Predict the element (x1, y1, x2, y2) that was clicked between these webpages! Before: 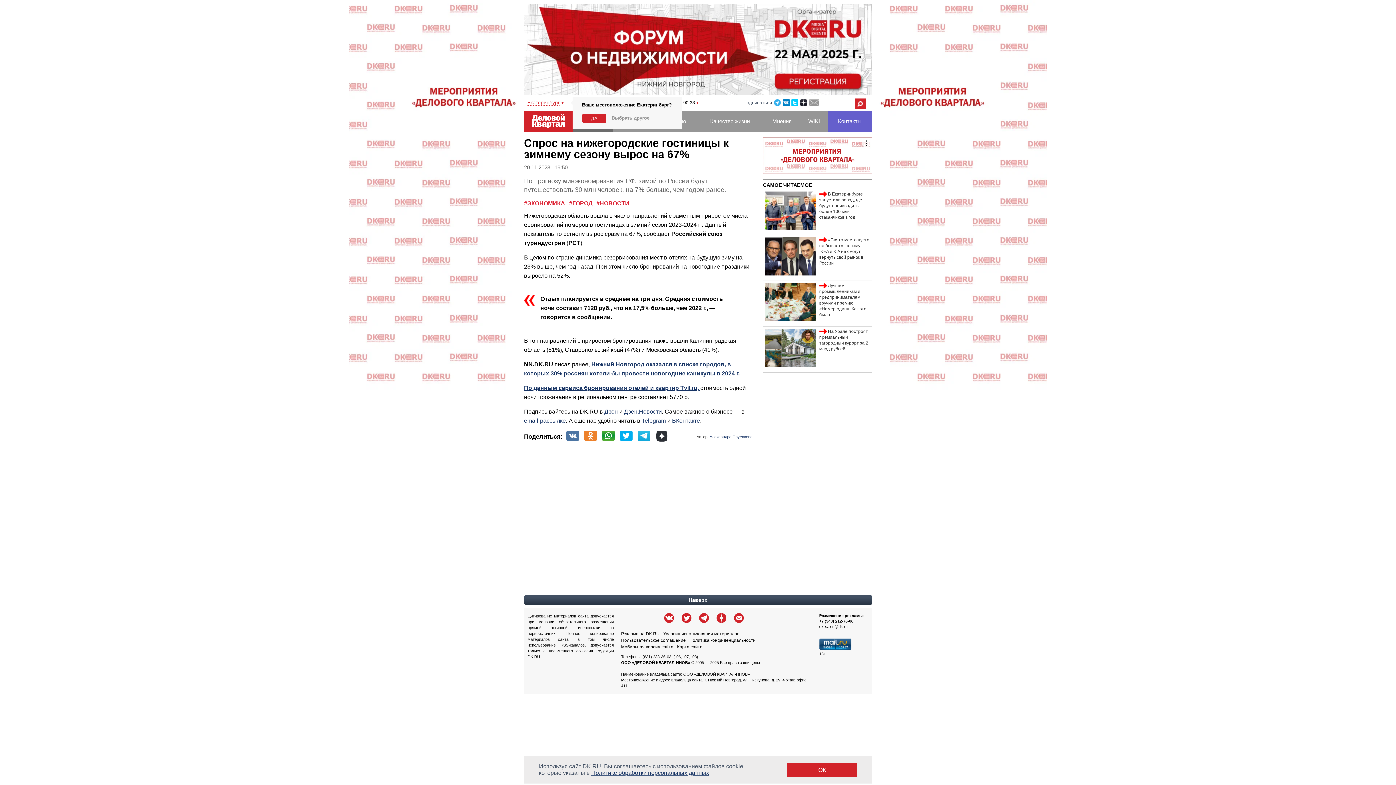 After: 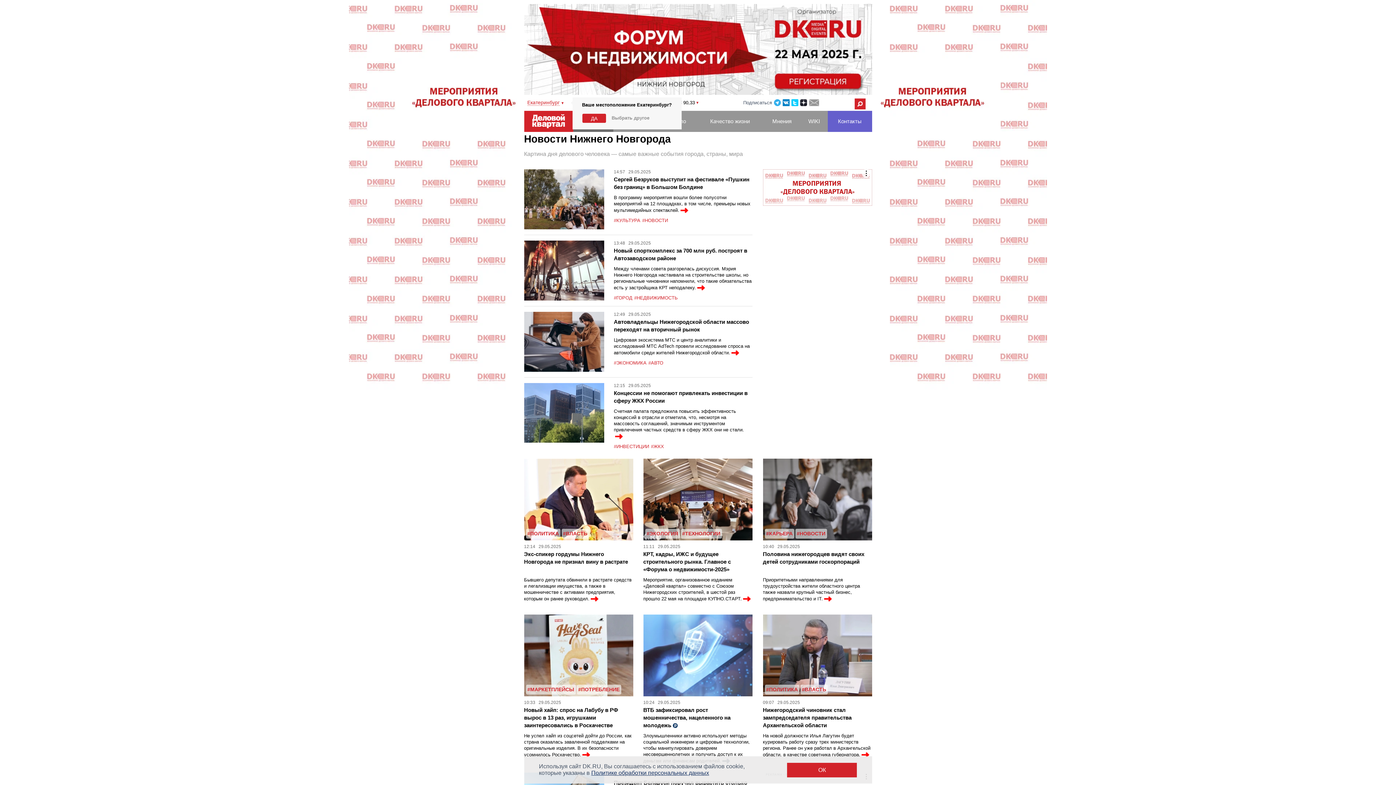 Action: bbox: (596, 105, 629, 112) label: #НОВОСТИ